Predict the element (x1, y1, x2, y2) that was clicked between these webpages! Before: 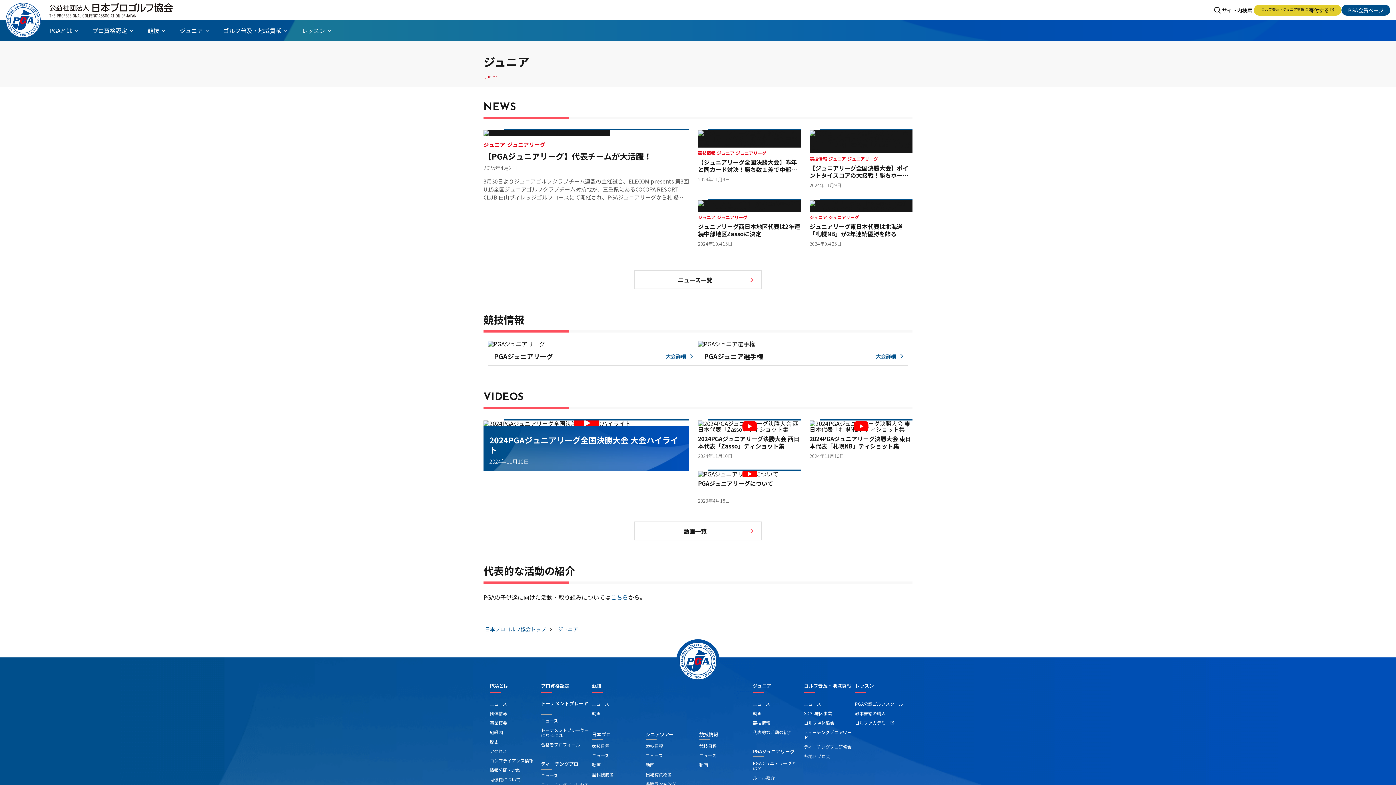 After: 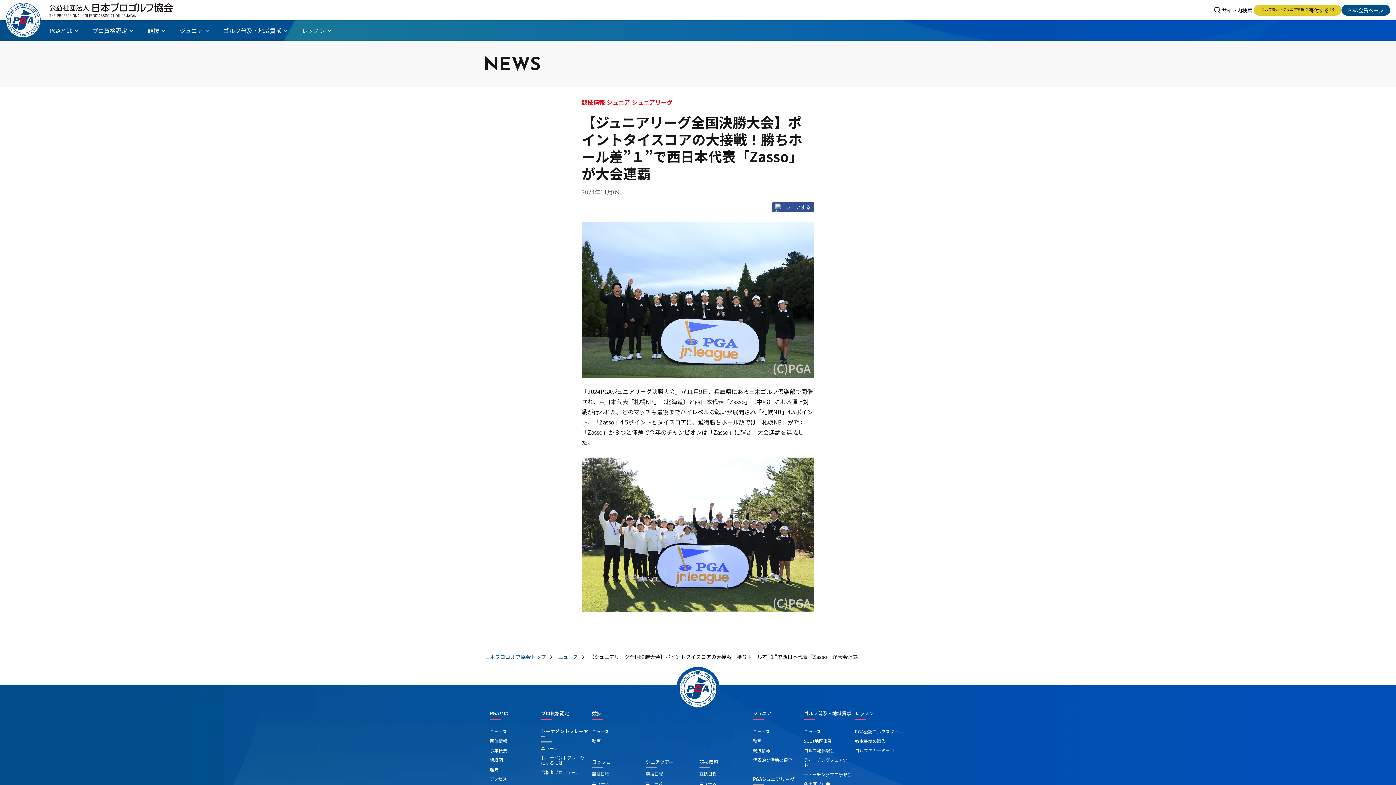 Action: label: 【ジュニアリーグ全国決勝大会】ポイントタイスコアの大接戦！勝ちホール差”１”で西日本代表「Zasso」が大会連覇 bbox: (809, 164, 912, 178)